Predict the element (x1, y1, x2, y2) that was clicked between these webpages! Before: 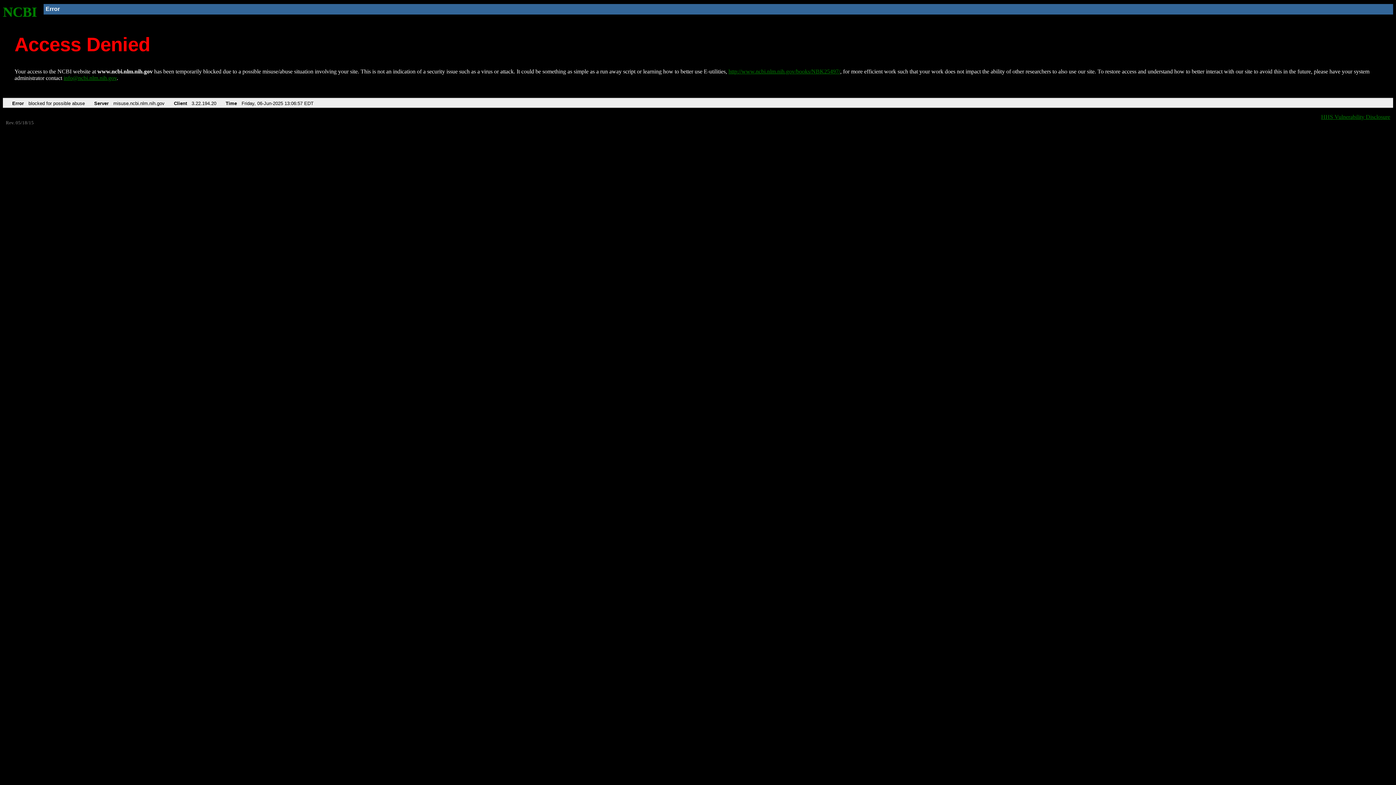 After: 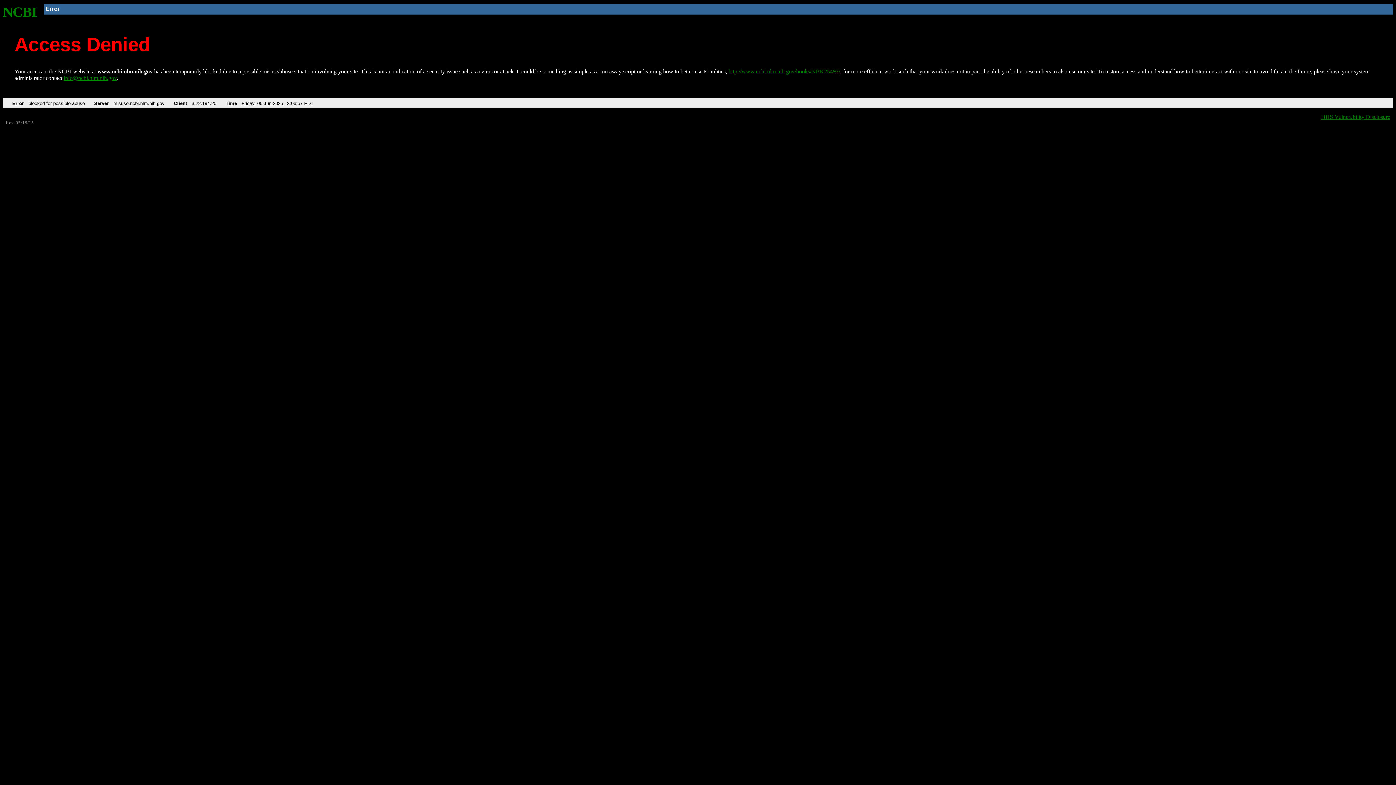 Action: label: info@ncbi.nlm.nih.gov bbox: (63, 75, 116, 81)